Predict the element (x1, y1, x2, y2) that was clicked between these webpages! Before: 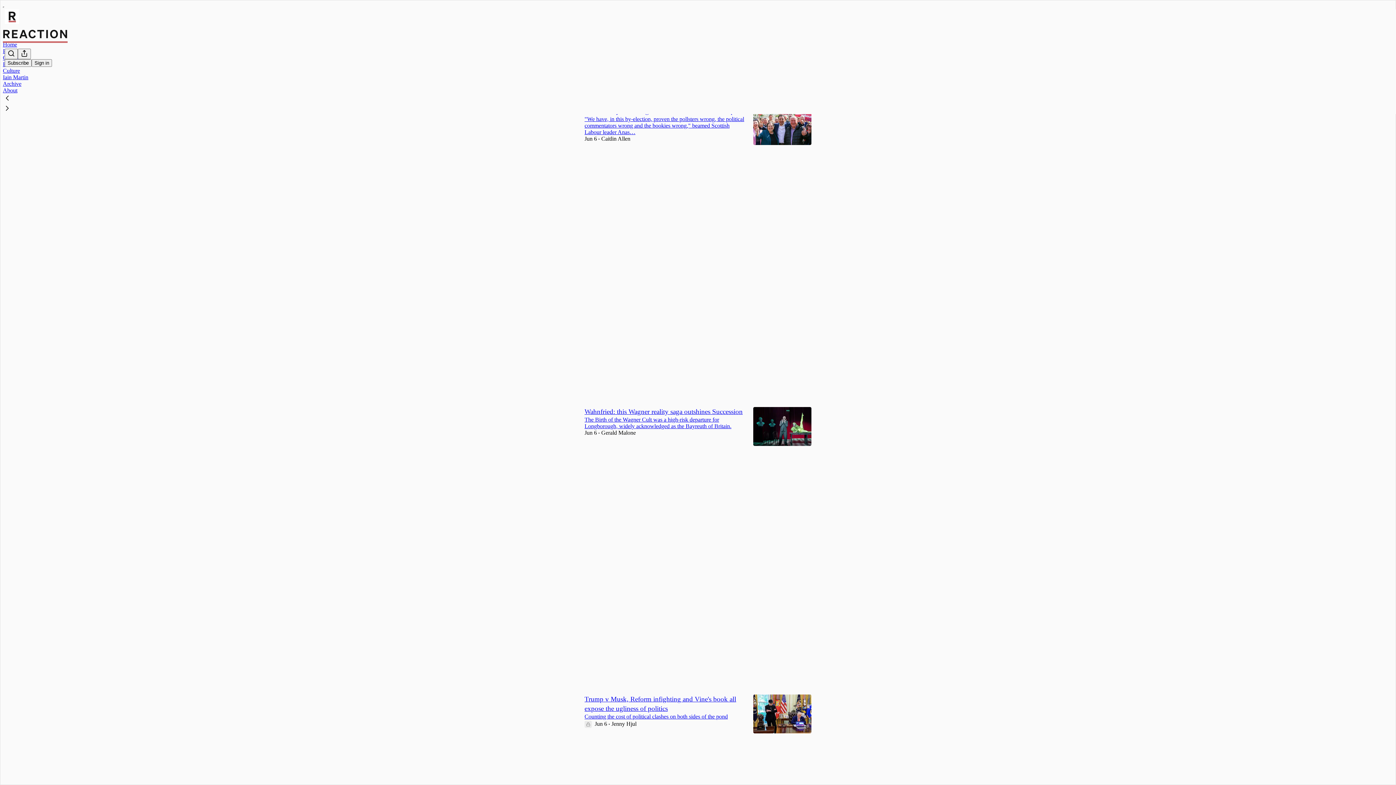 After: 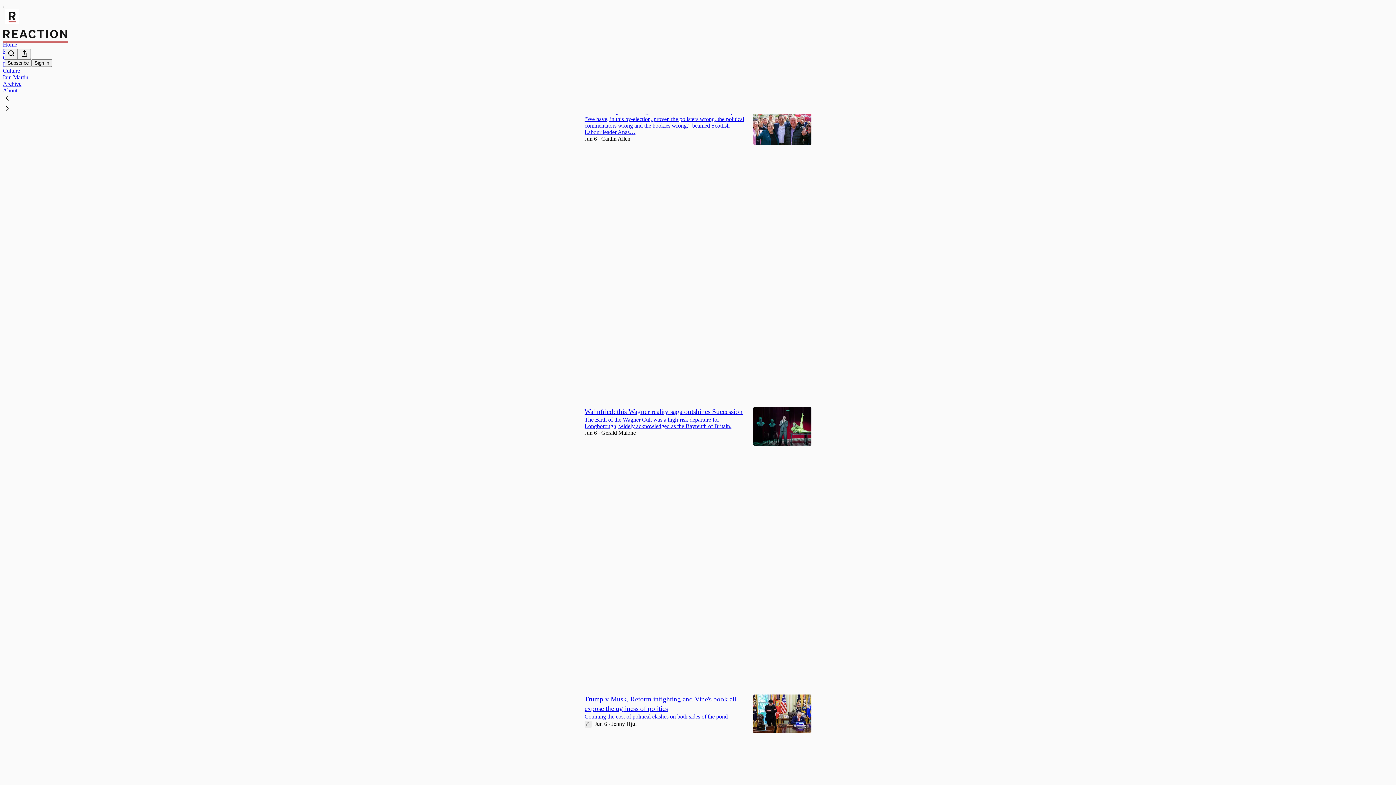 Action: bbox: (2, 104, 1399, 114)